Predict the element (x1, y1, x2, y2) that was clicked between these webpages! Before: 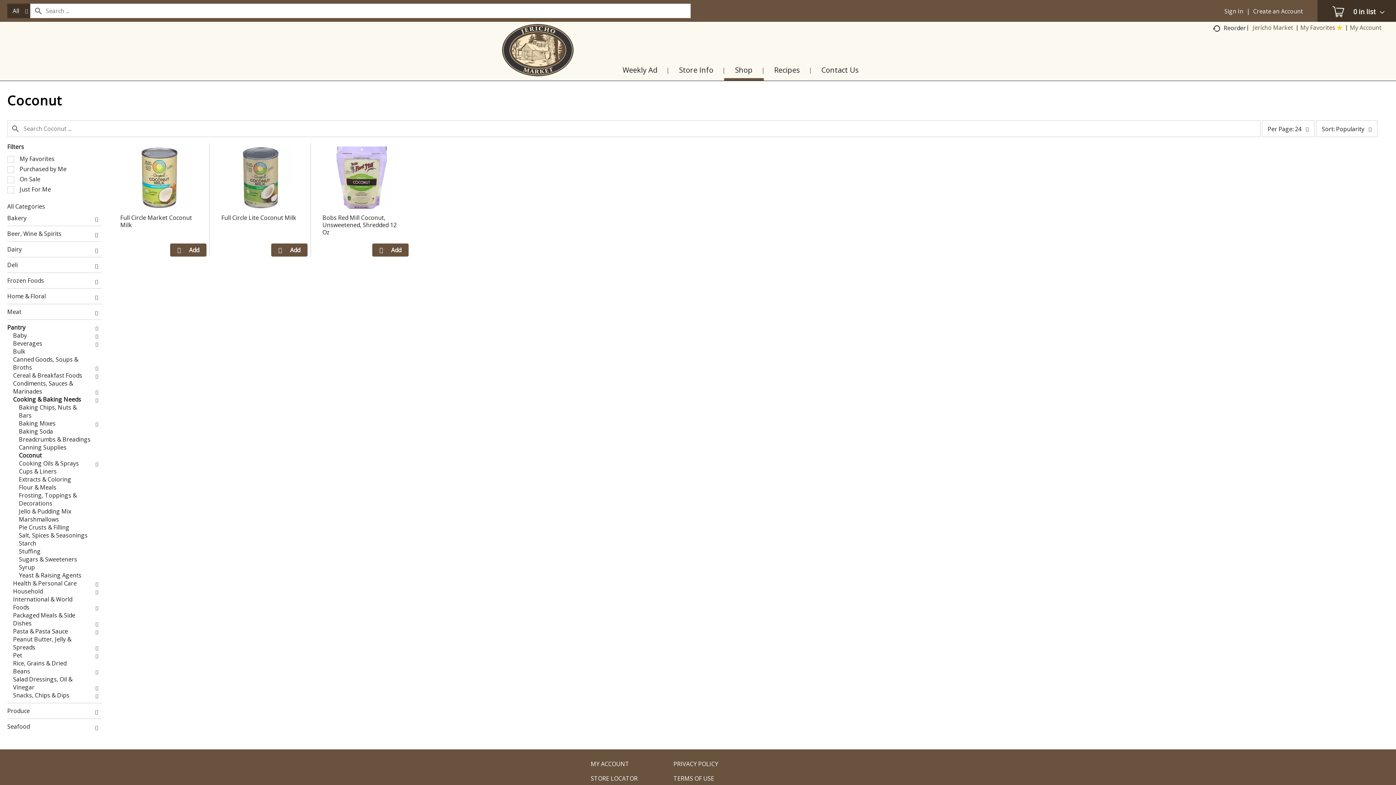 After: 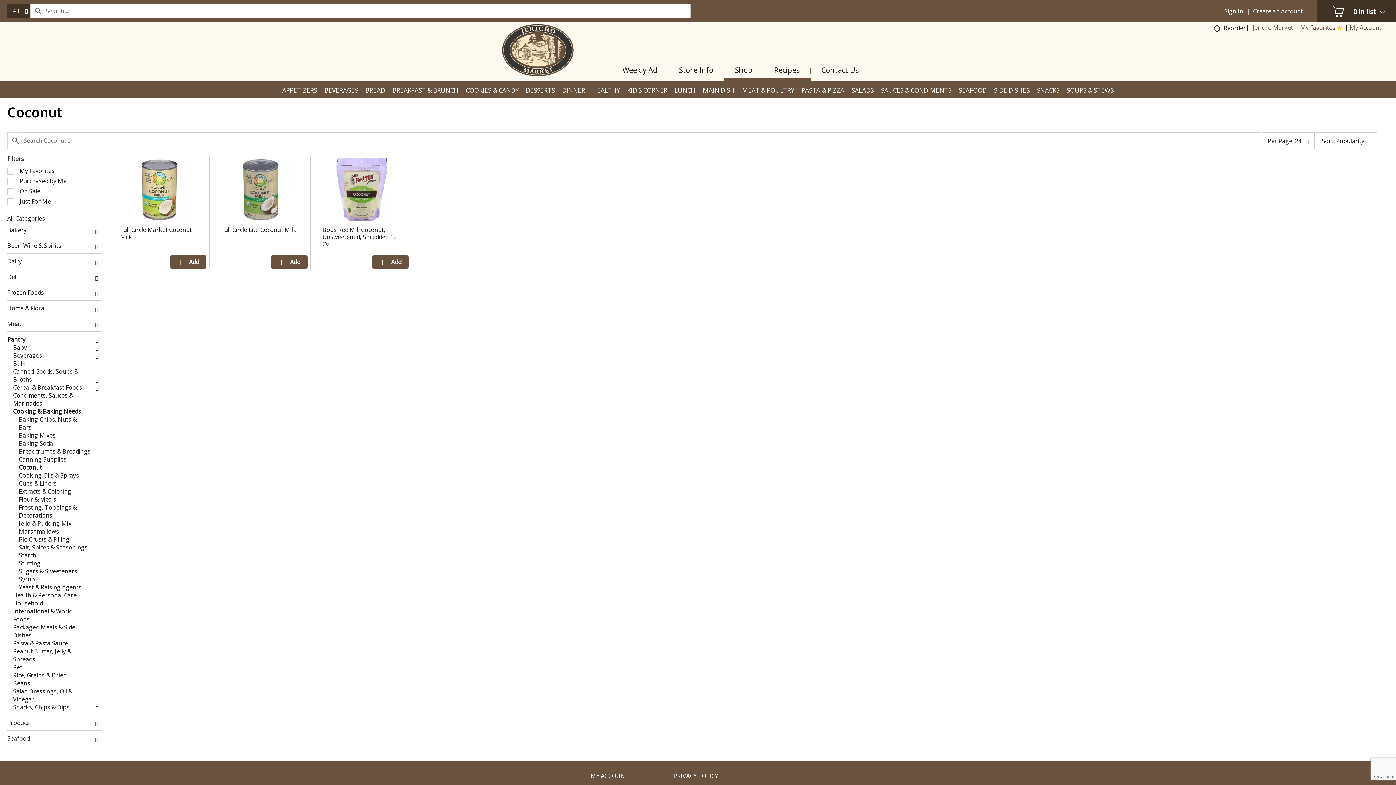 Action: bbox: (763, 65, 811, 78) label: Recipes